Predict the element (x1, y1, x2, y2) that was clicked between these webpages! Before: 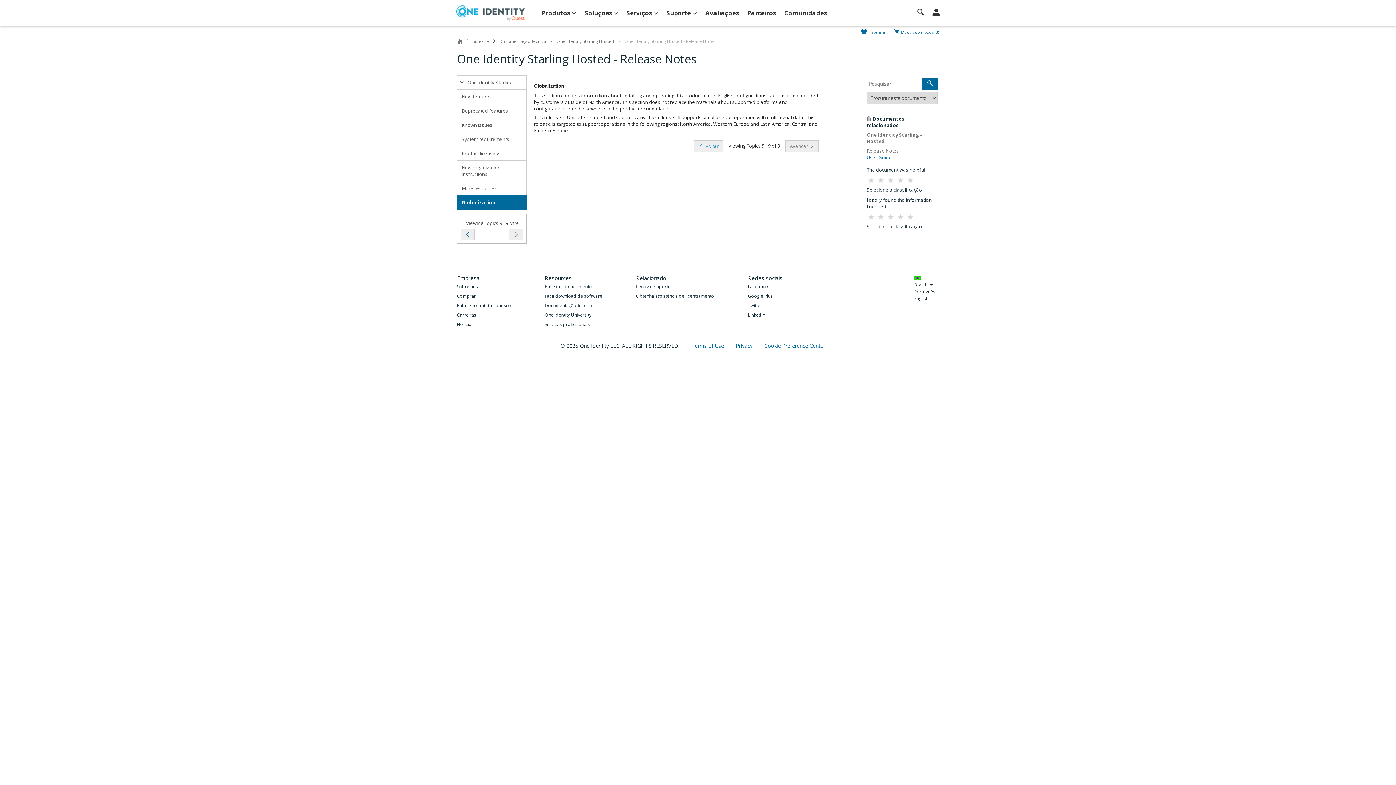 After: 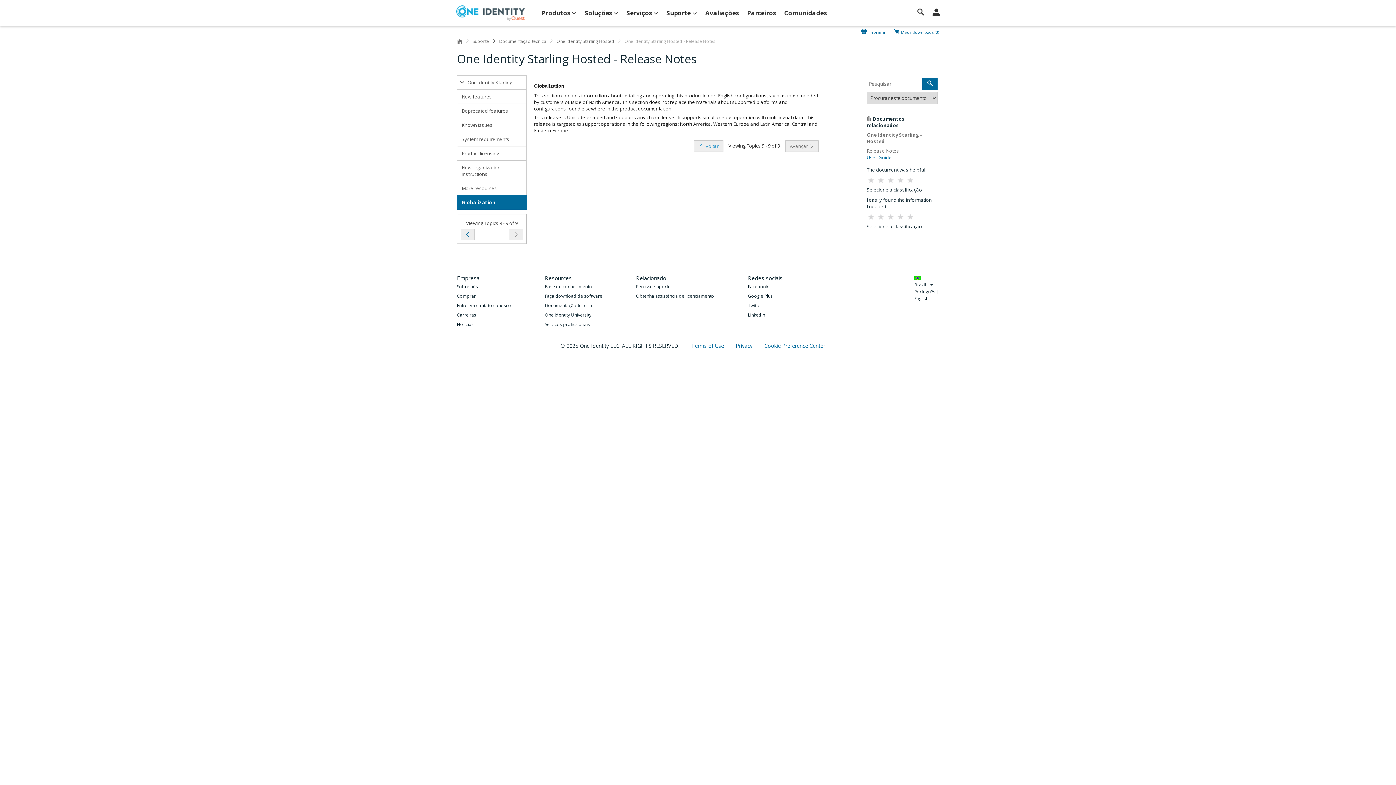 Action: bbox: (636, 292, 714, 300) label: Obtenha assistência de licenciamento